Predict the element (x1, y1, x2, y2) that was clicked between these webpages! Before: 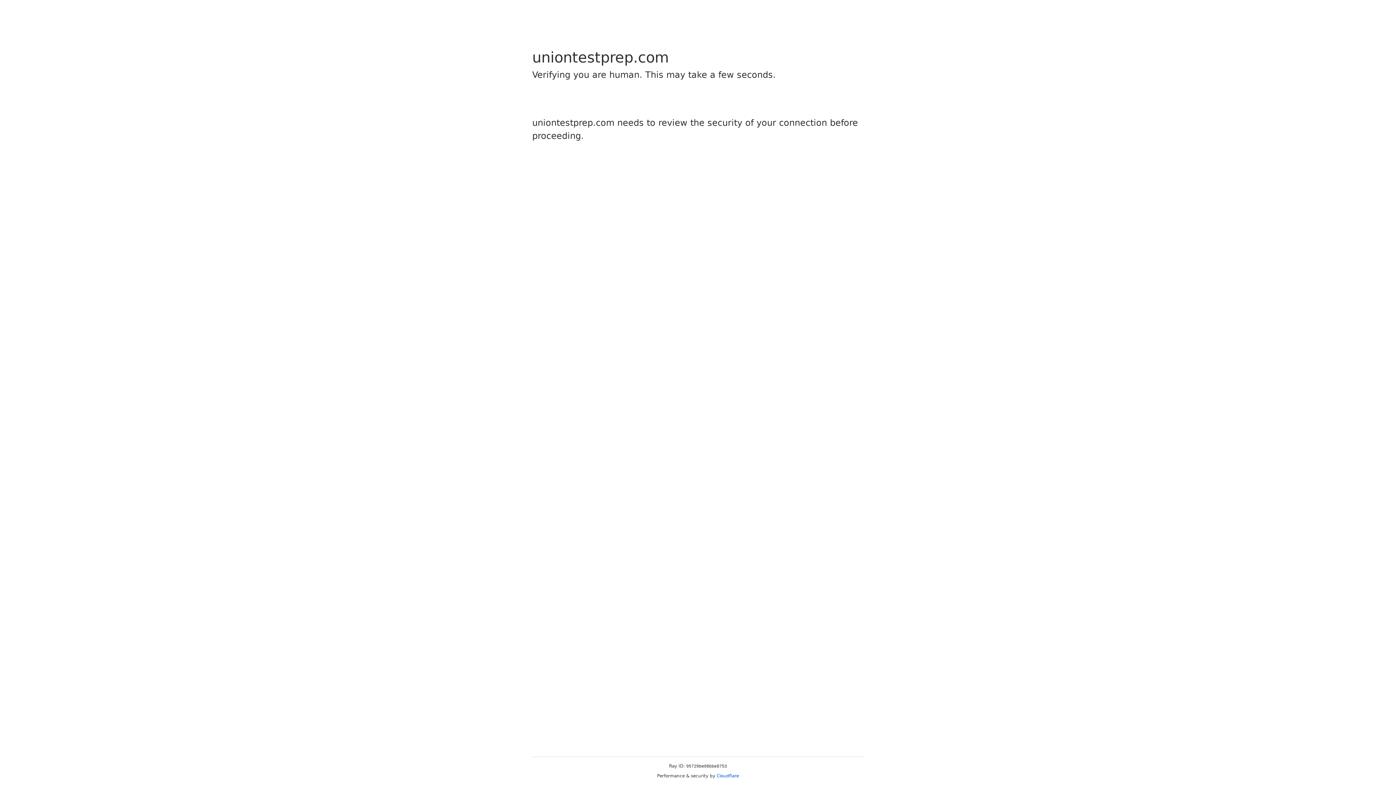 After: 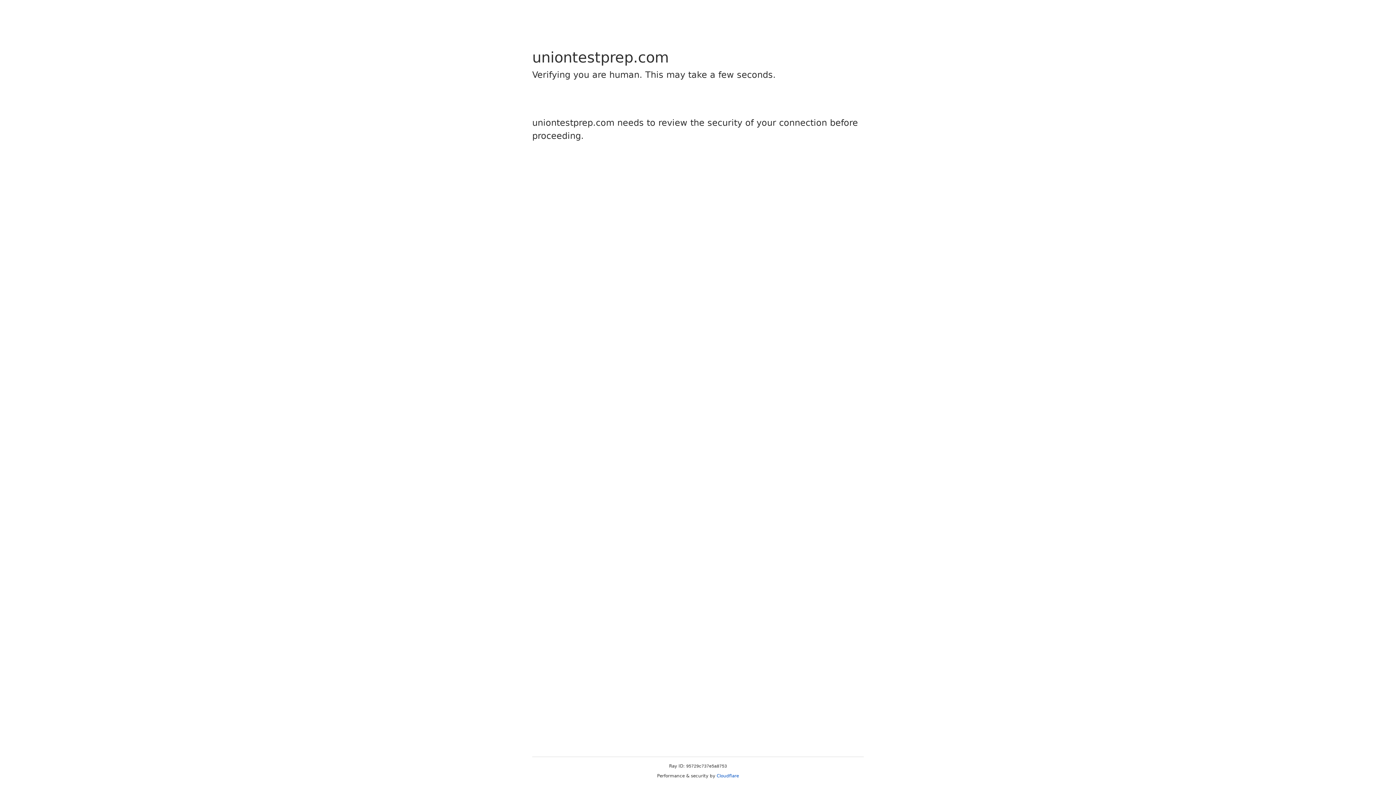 Action: label: Cloudflare bbox: (716, 773, 739, 778)